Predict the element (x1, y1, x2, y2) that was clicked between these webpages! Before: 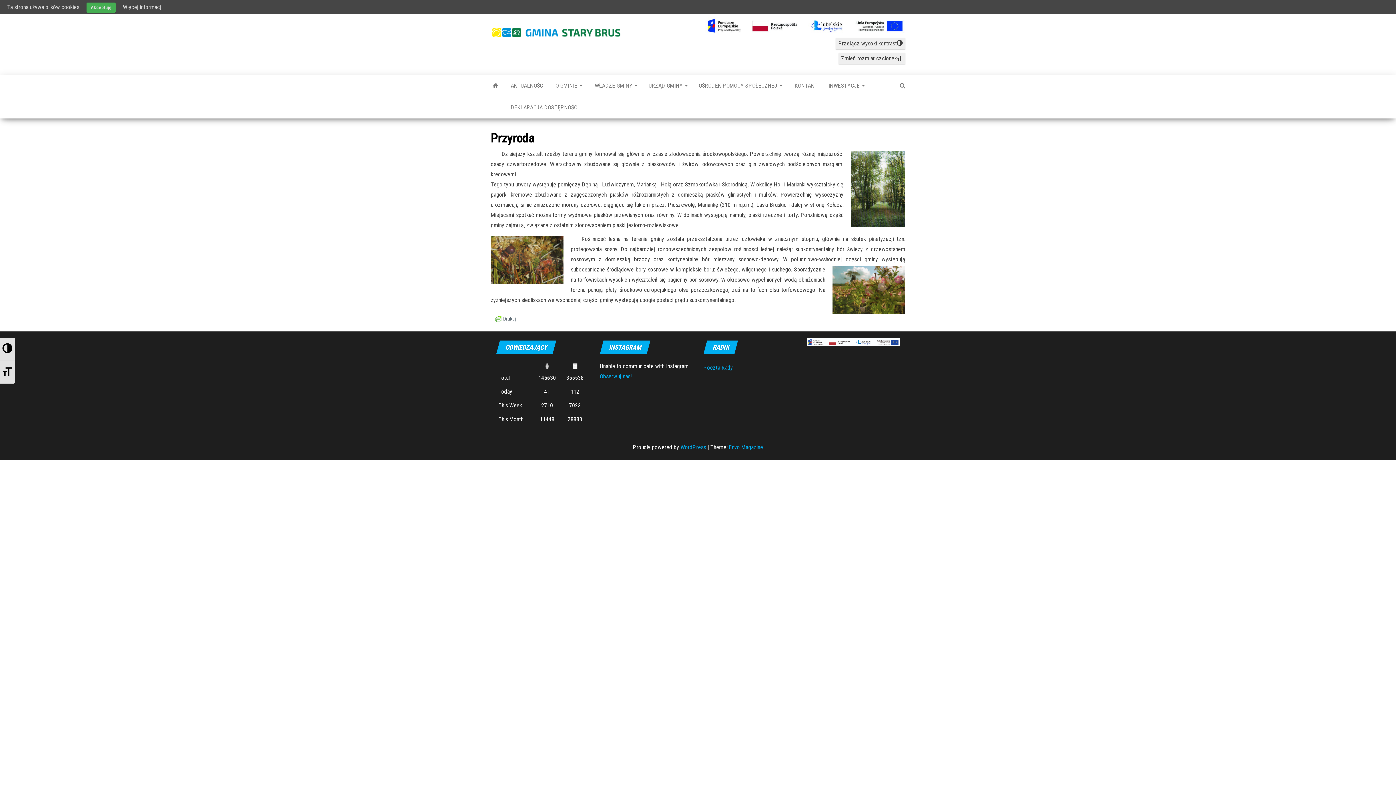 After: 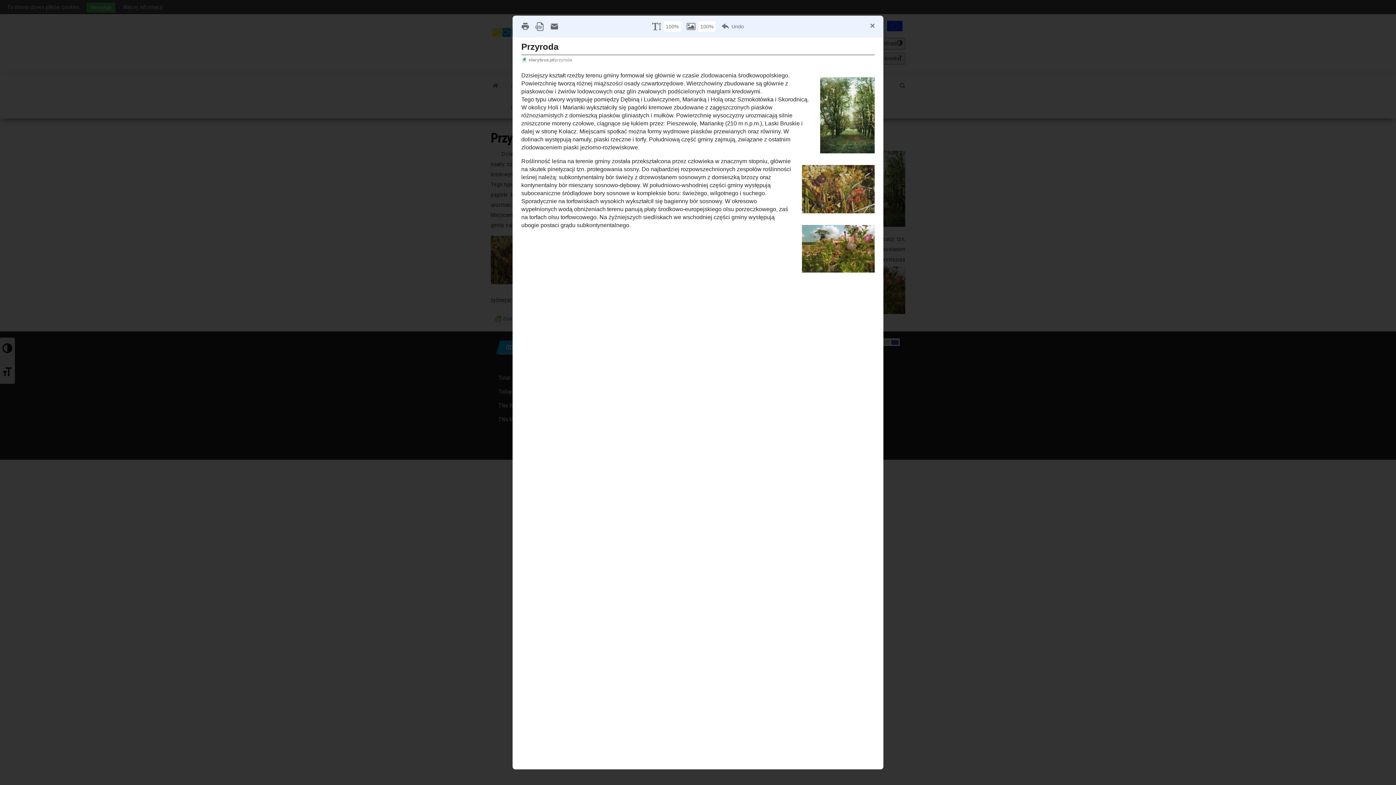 Action: label: Drukuj bbox: (495, 315, 516, 321)